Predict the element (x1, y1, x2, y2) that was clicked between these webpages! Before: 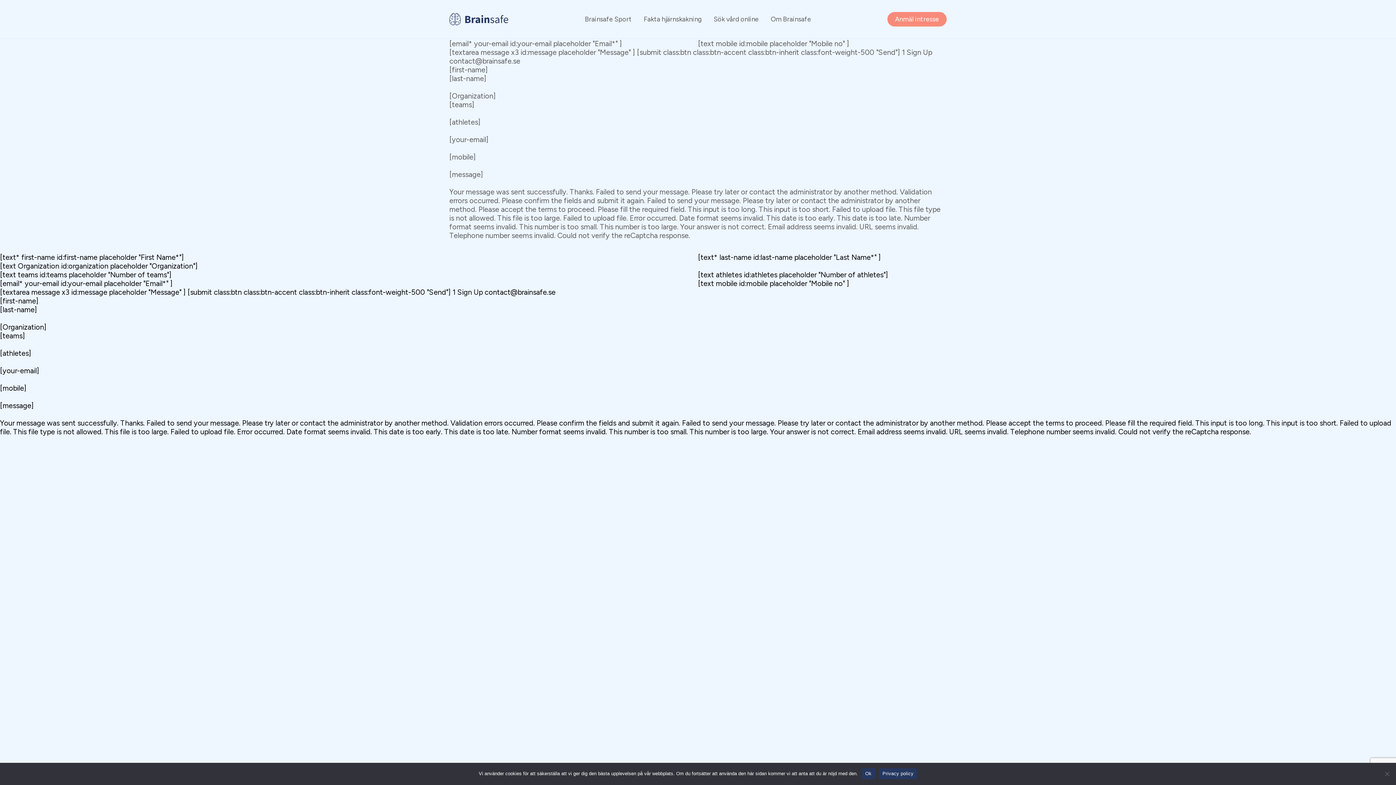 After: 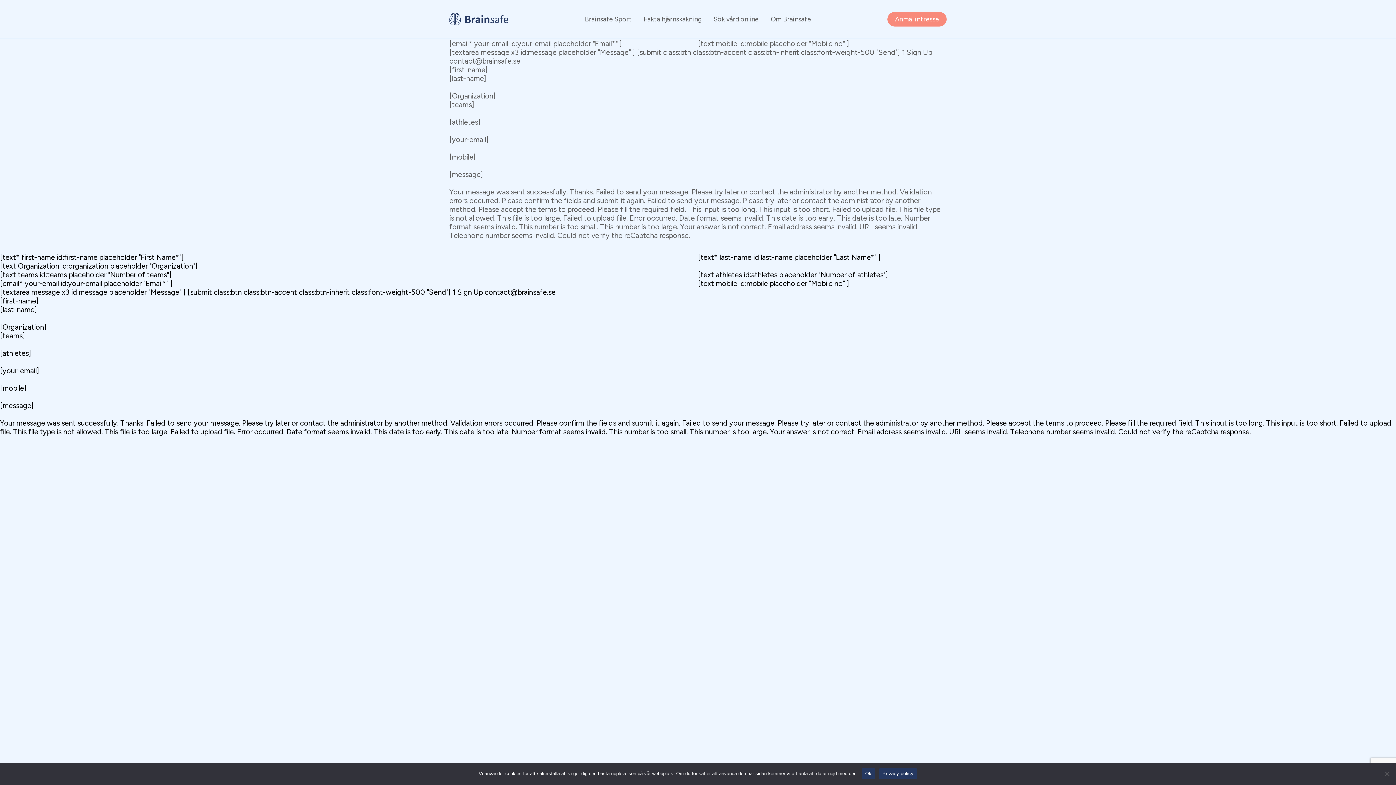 Action: bbox: (879, 768, 917, 779) label: Privacy policy